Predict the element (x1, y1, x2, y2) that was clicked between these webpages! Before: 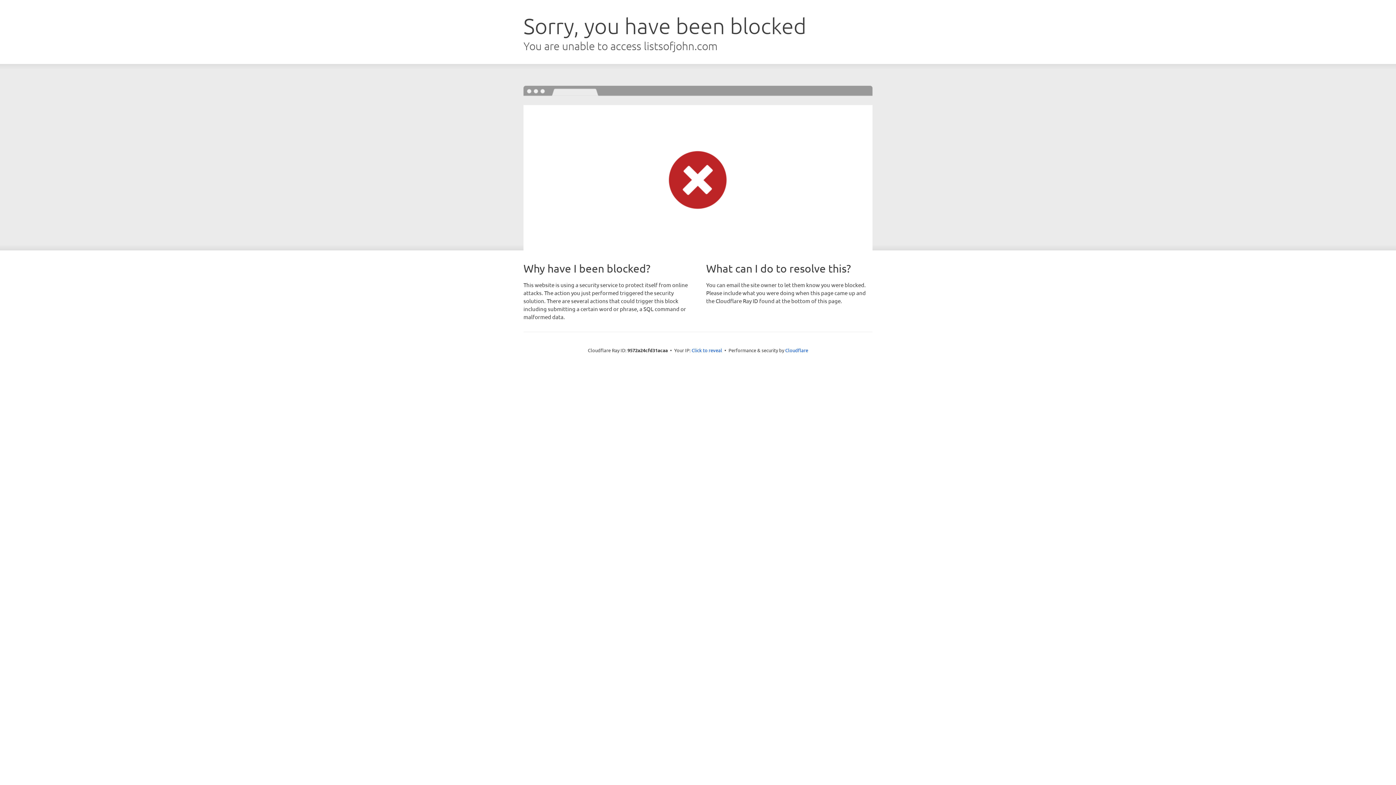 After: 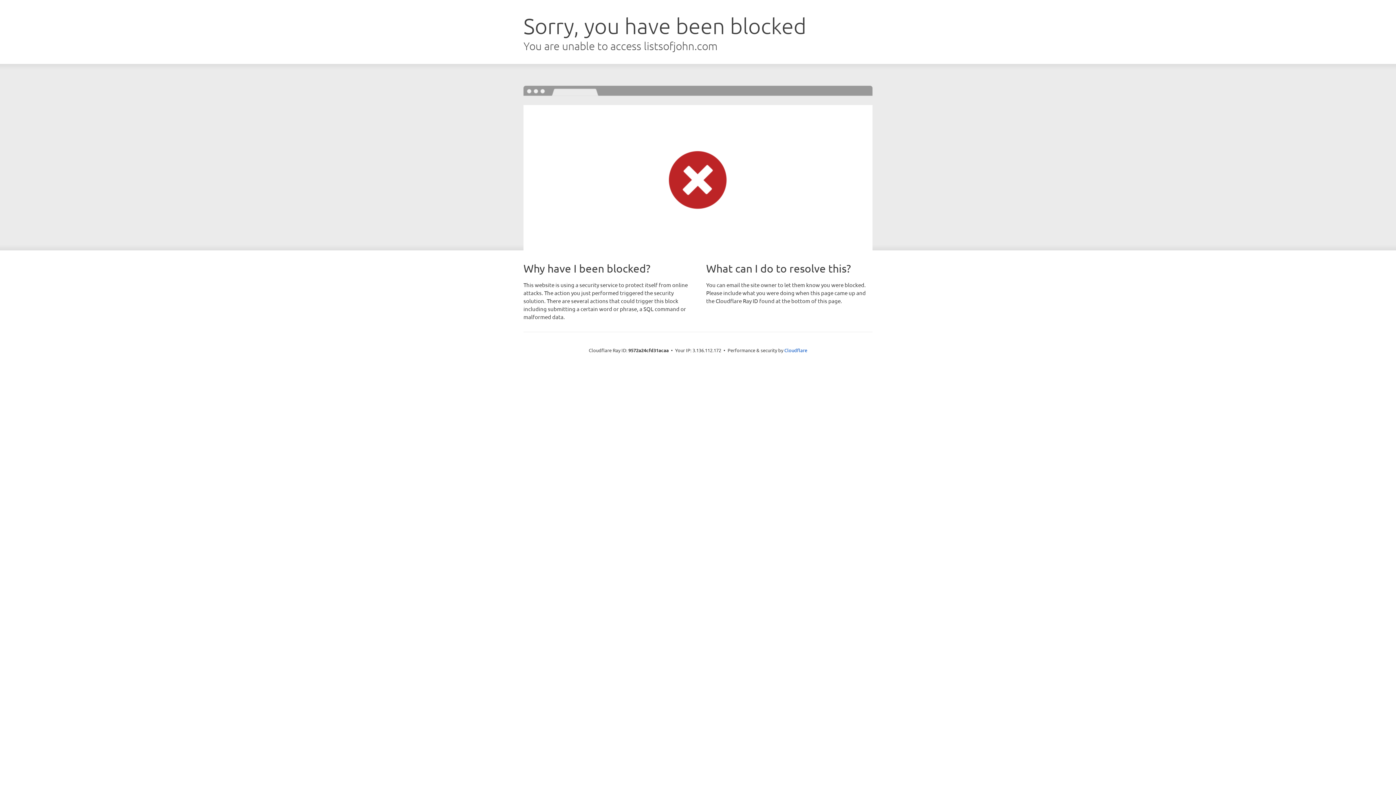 Action: label: Click to reveal bbox: (691, 346, 722, 353)